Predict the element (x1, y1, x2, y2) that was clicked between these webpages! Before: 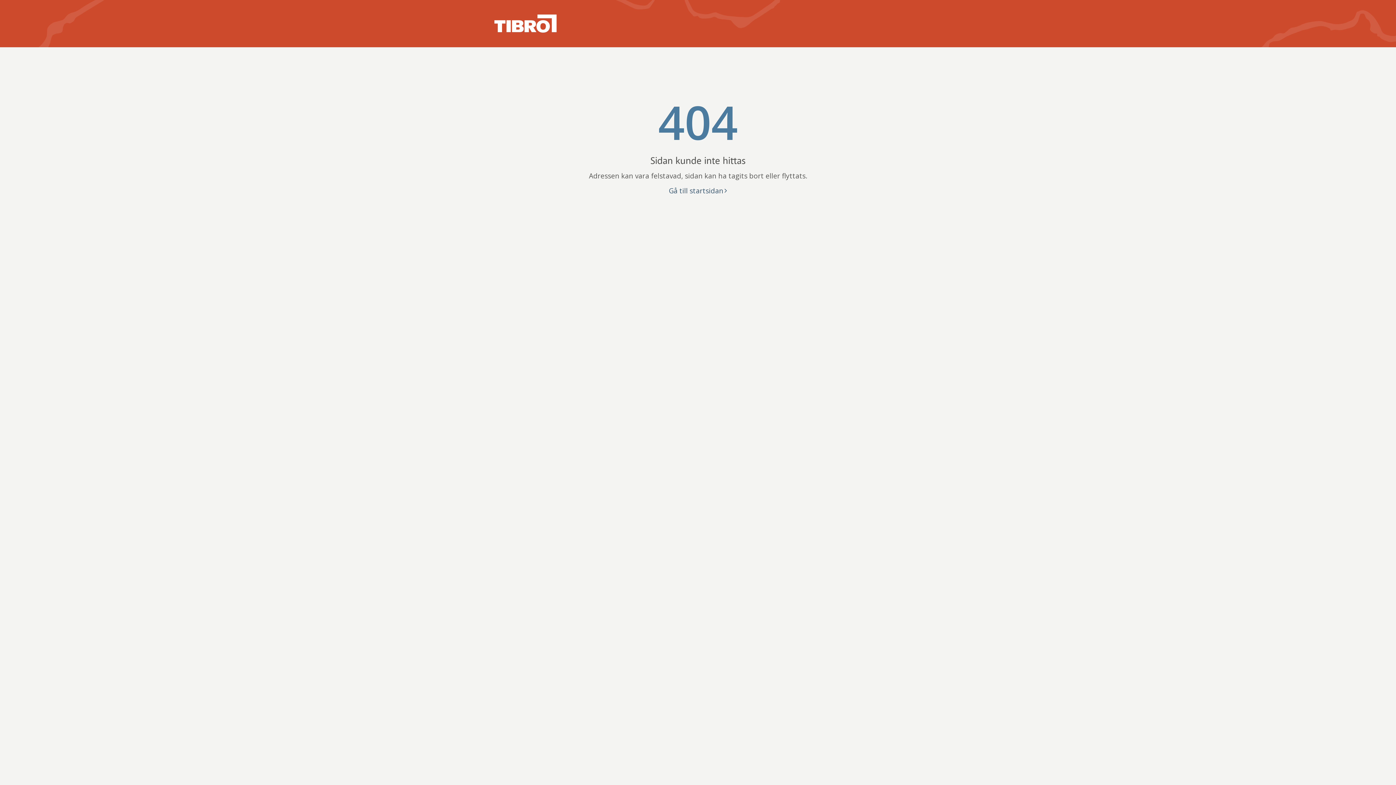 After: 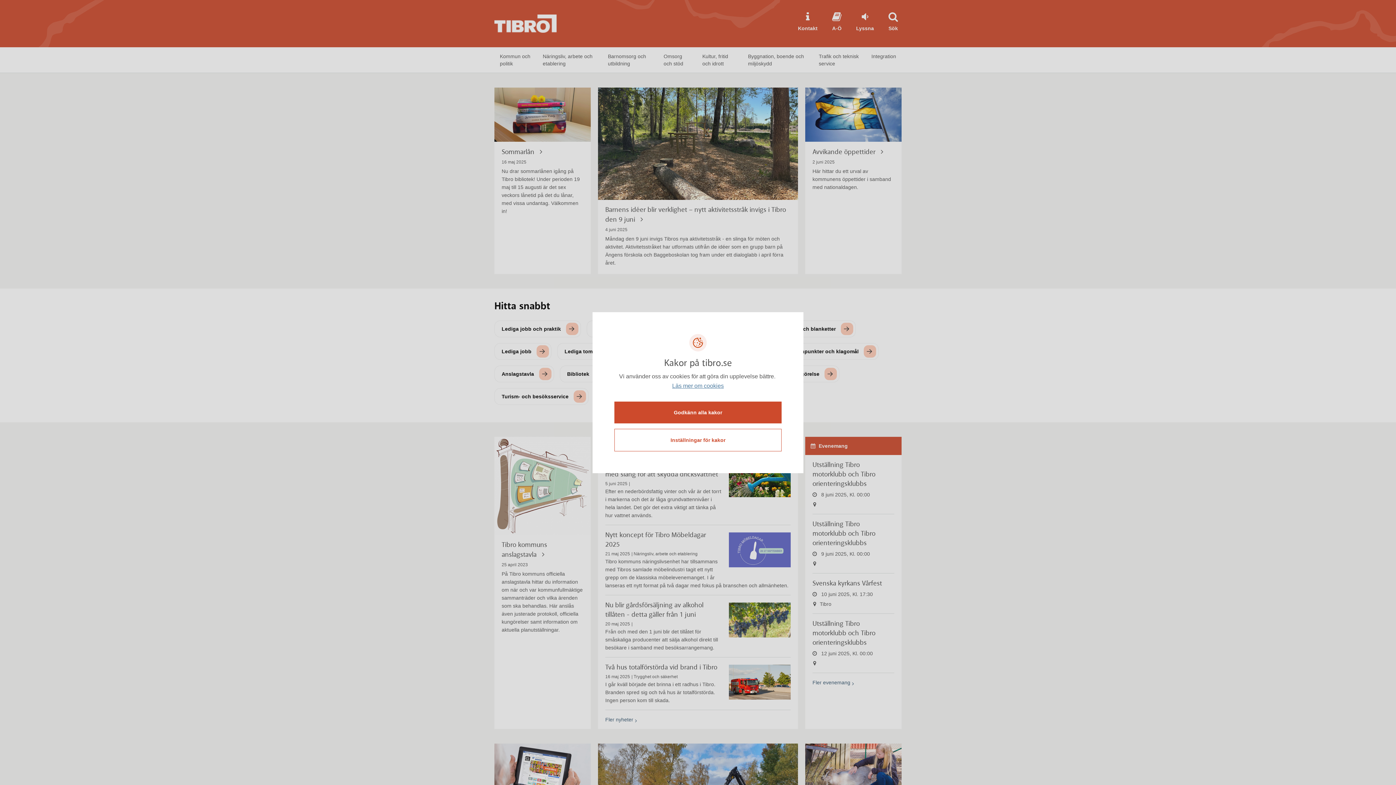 Action: bbox: (494, 14, 556, 32)